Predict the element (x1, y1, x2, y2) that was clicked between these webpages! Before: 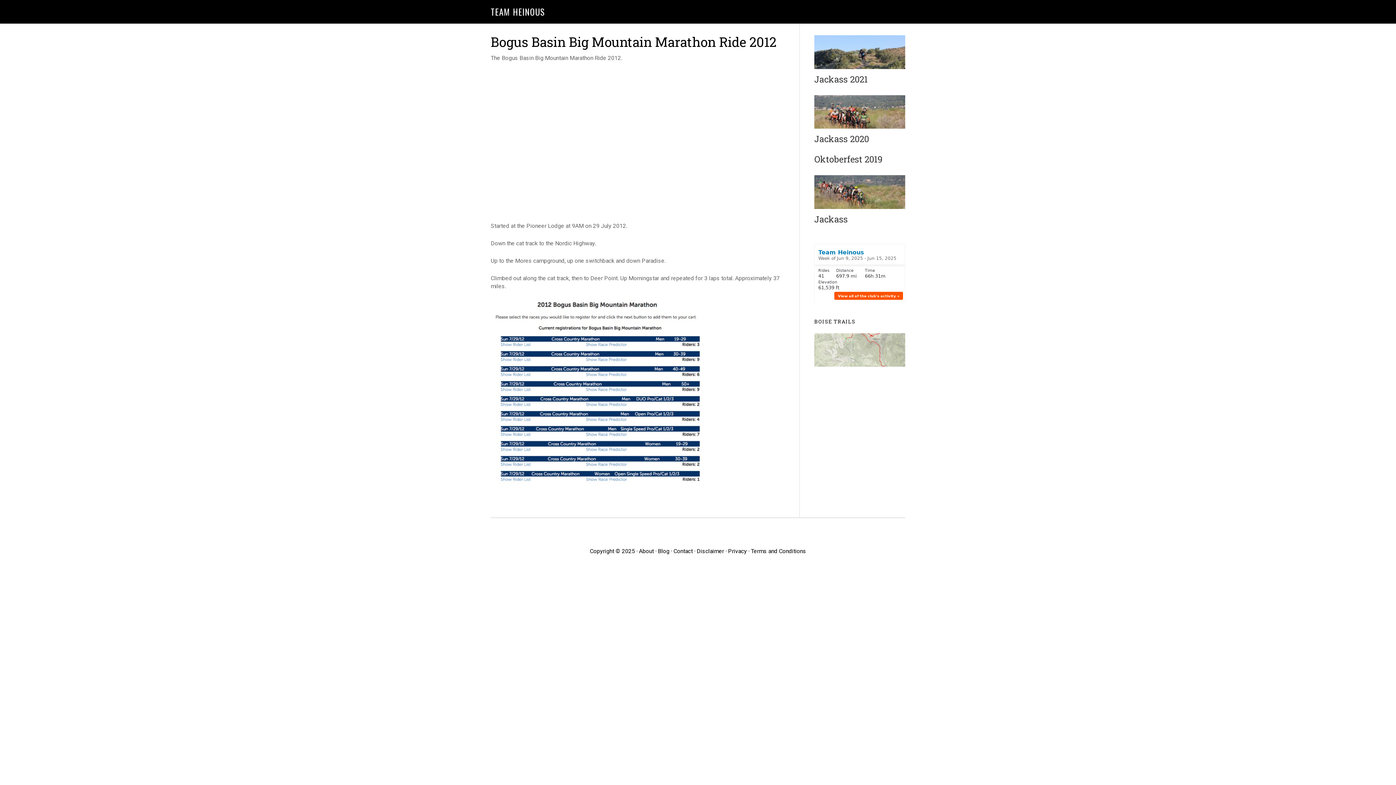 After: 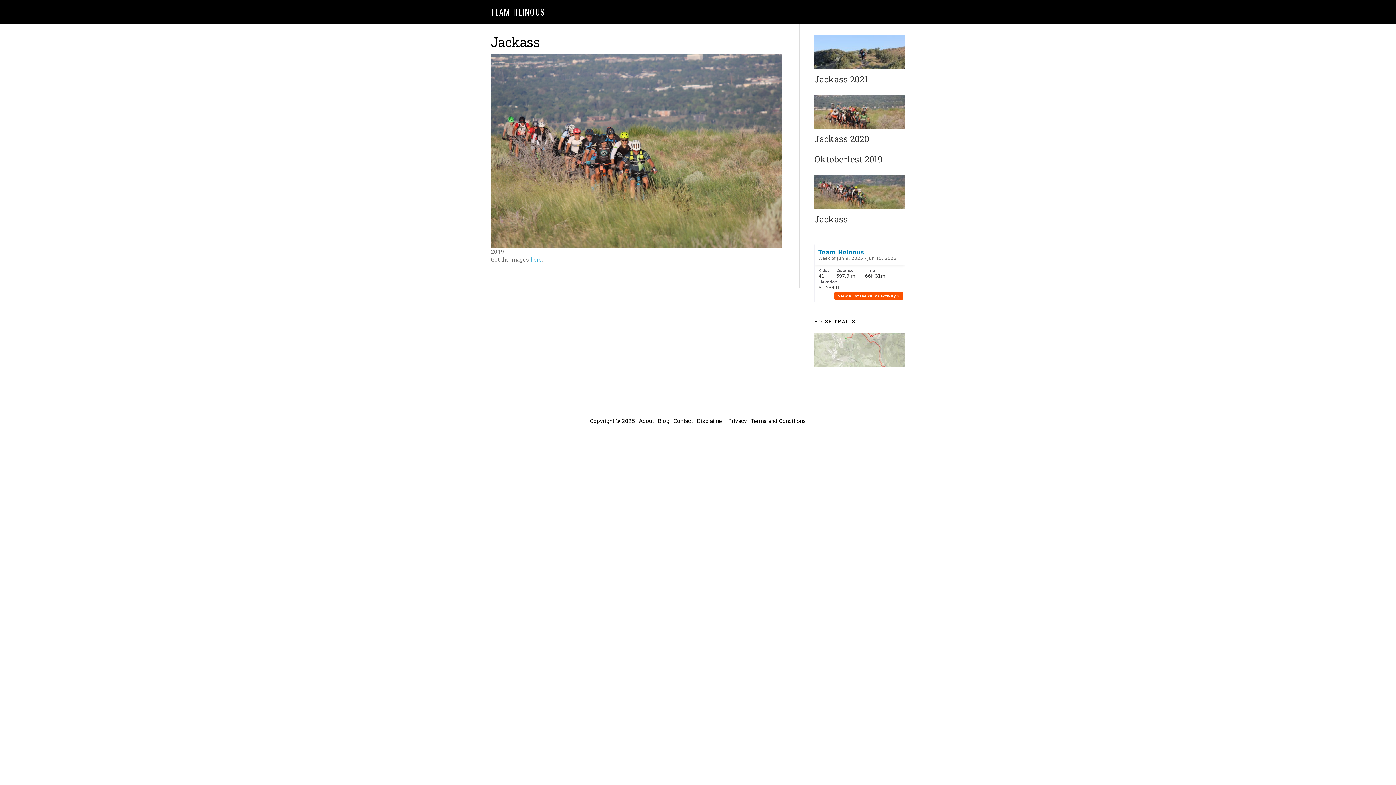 Action: label: Jackass bbox: (814, 213, 848, 224)